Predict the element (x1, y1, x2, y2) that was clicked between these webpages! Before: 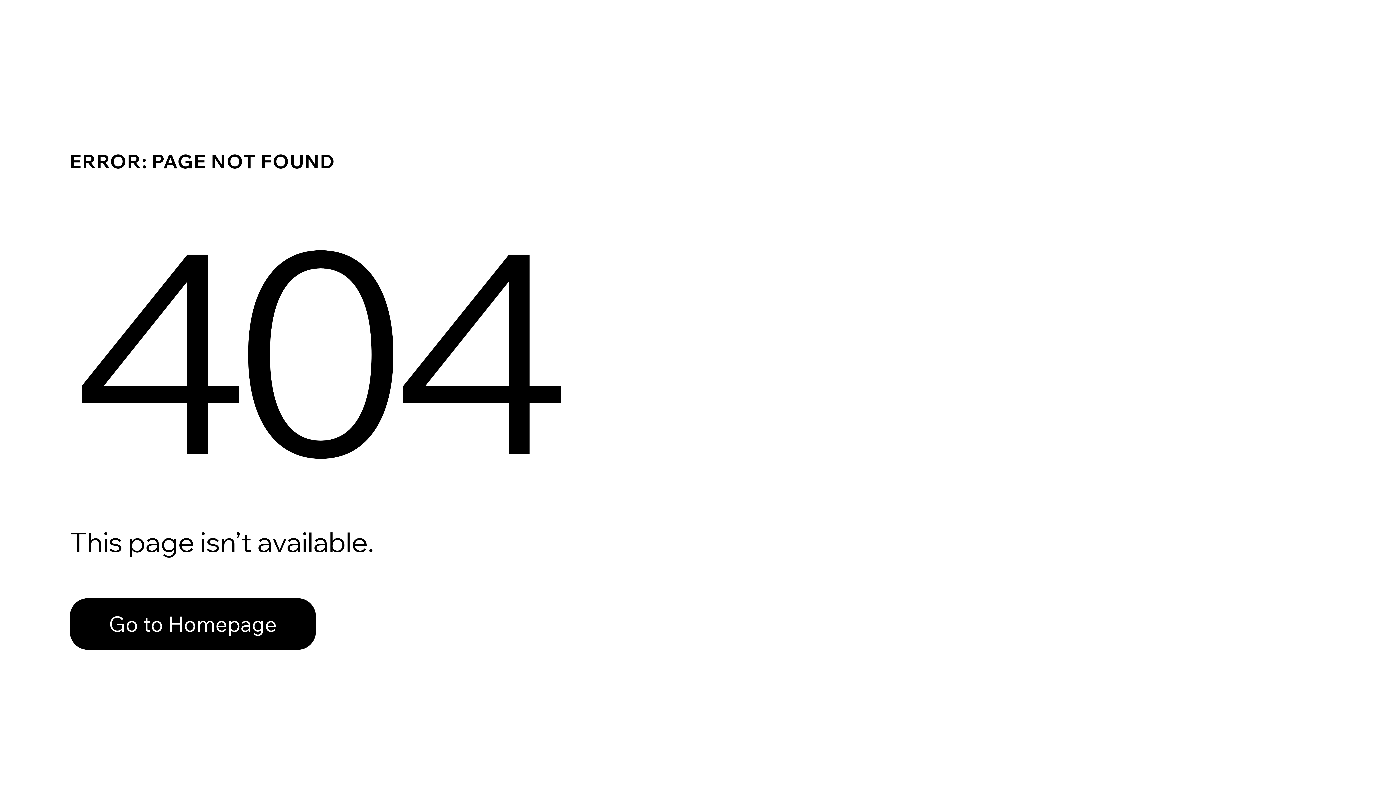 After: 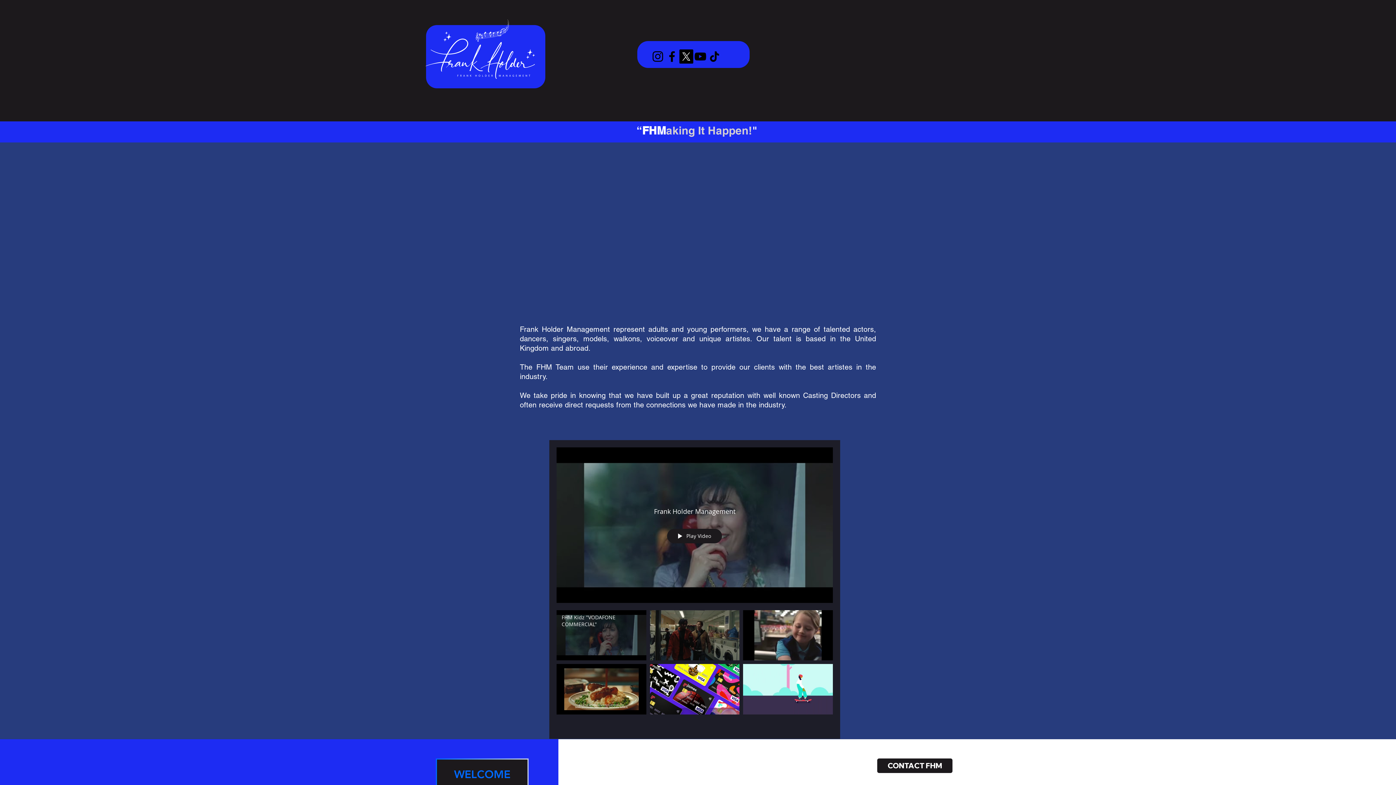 Action: bbox: (69, 598, 316, 650) label: Go to Homepage